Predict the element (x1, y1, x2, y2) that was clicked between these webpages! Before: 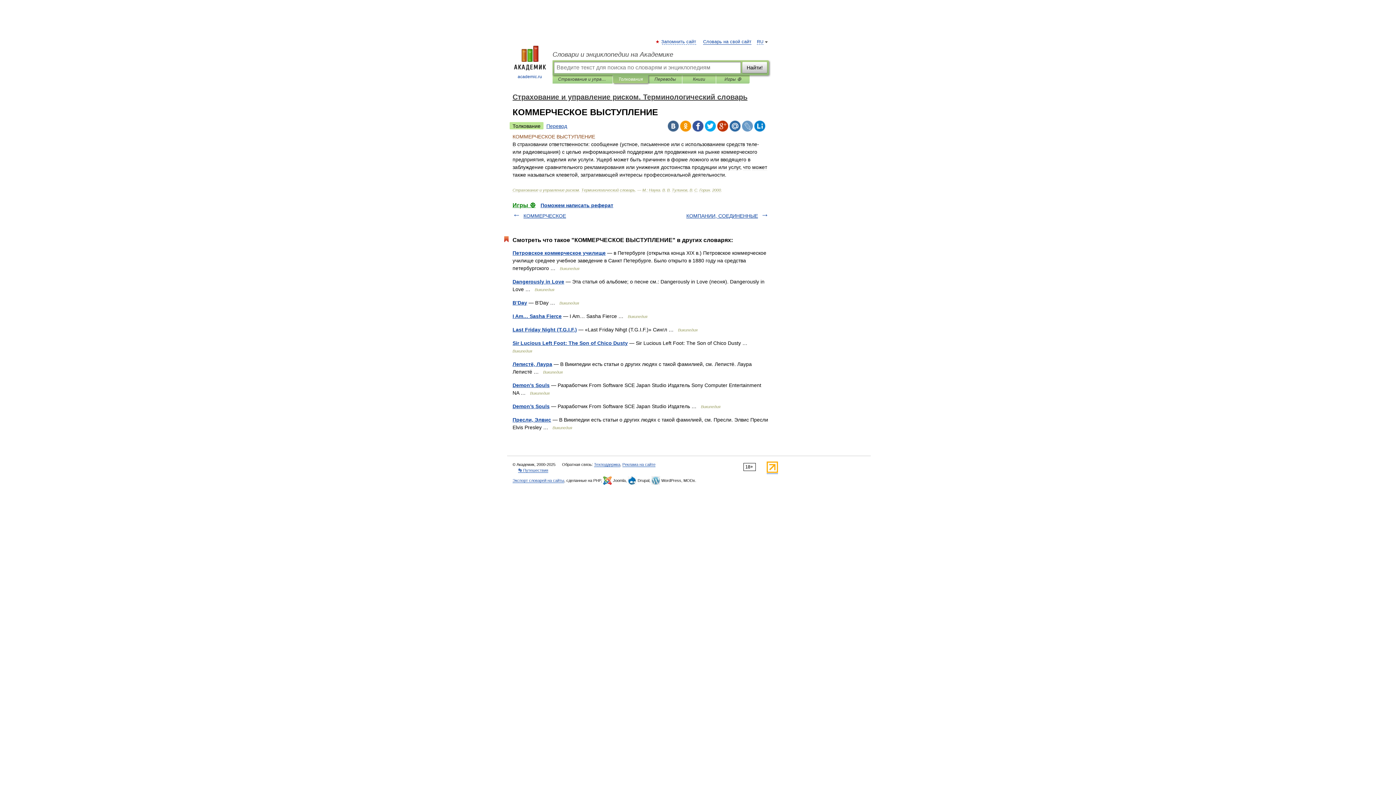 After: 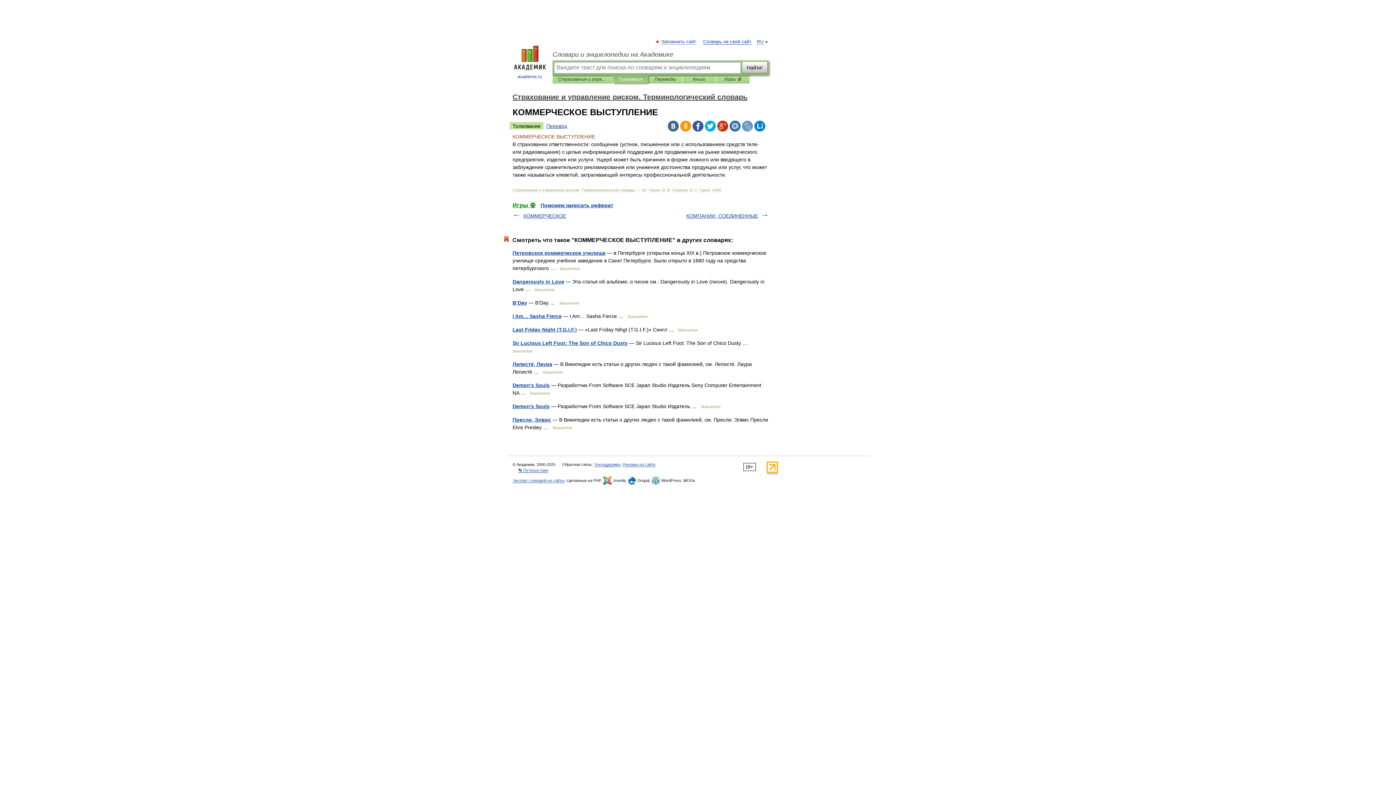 Action: bbox: (705, 120, 716, 131)